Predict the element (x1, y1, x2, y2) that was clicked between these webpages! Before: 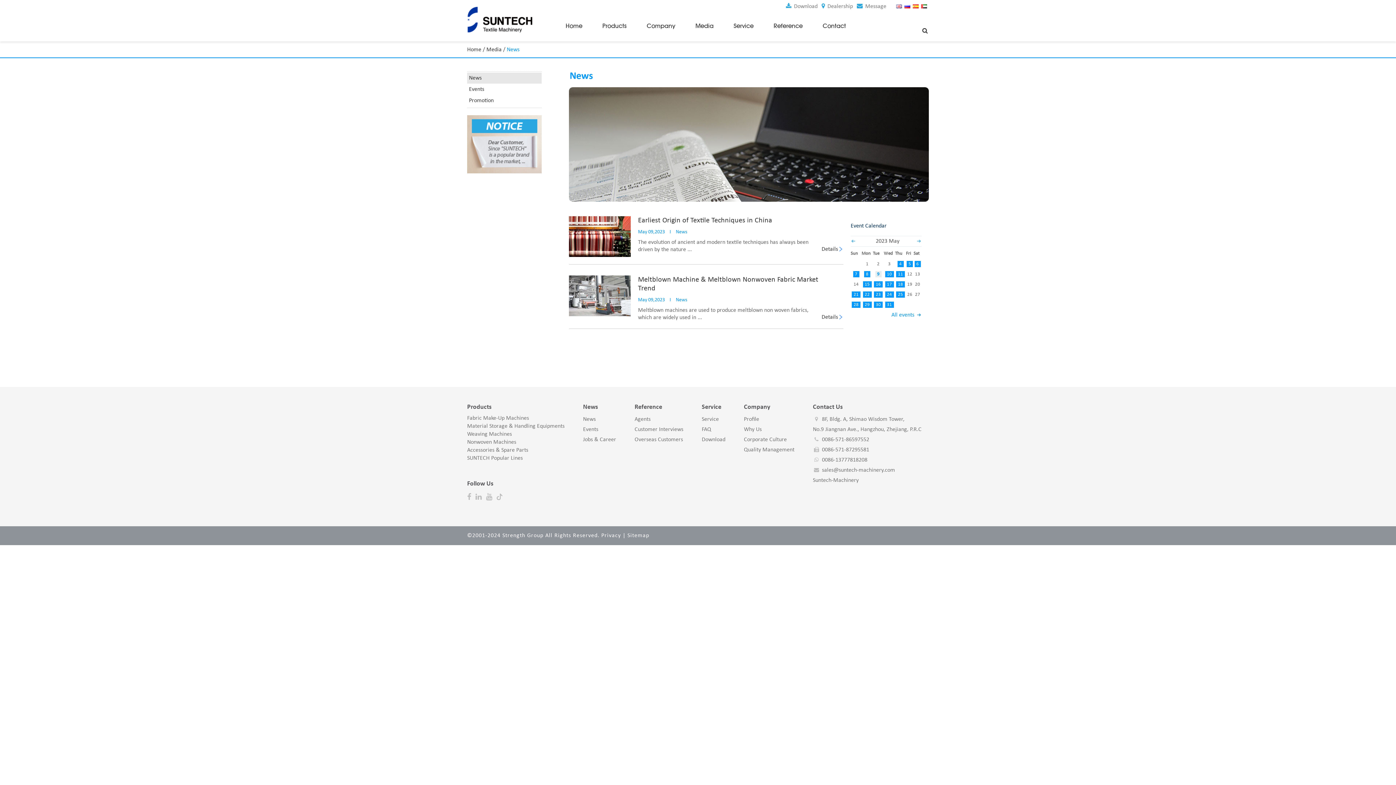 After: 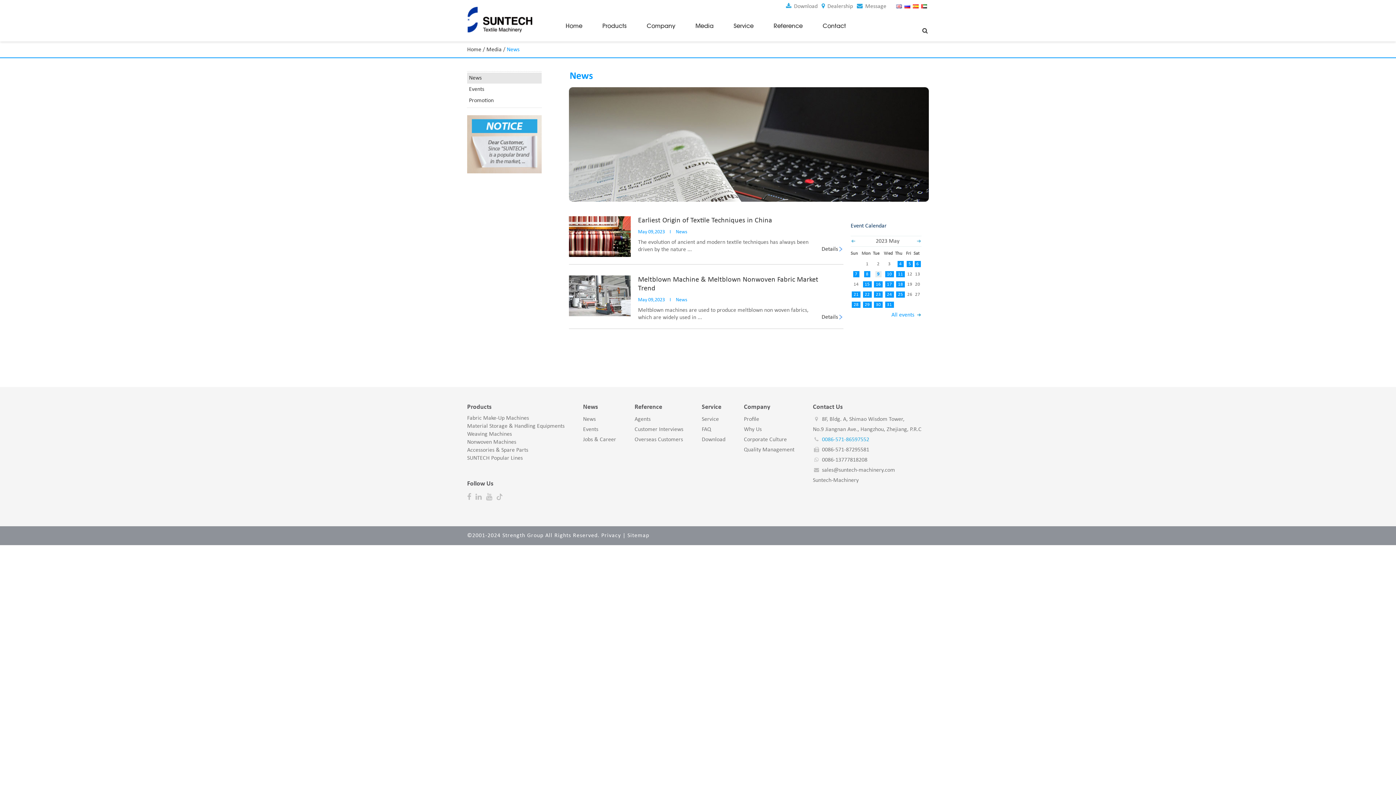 Action: bbox: (822, 437, 869, 442) label: 0086-571-86597552